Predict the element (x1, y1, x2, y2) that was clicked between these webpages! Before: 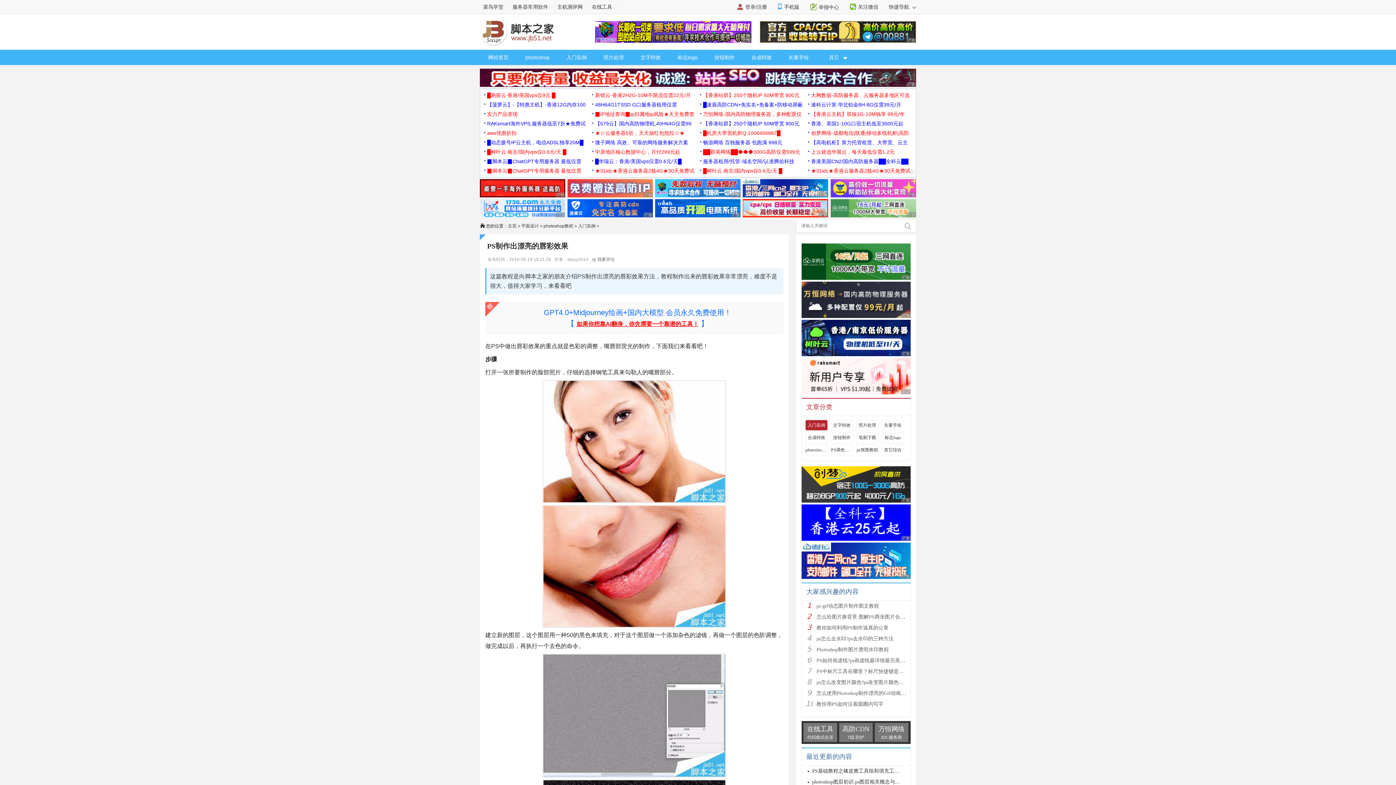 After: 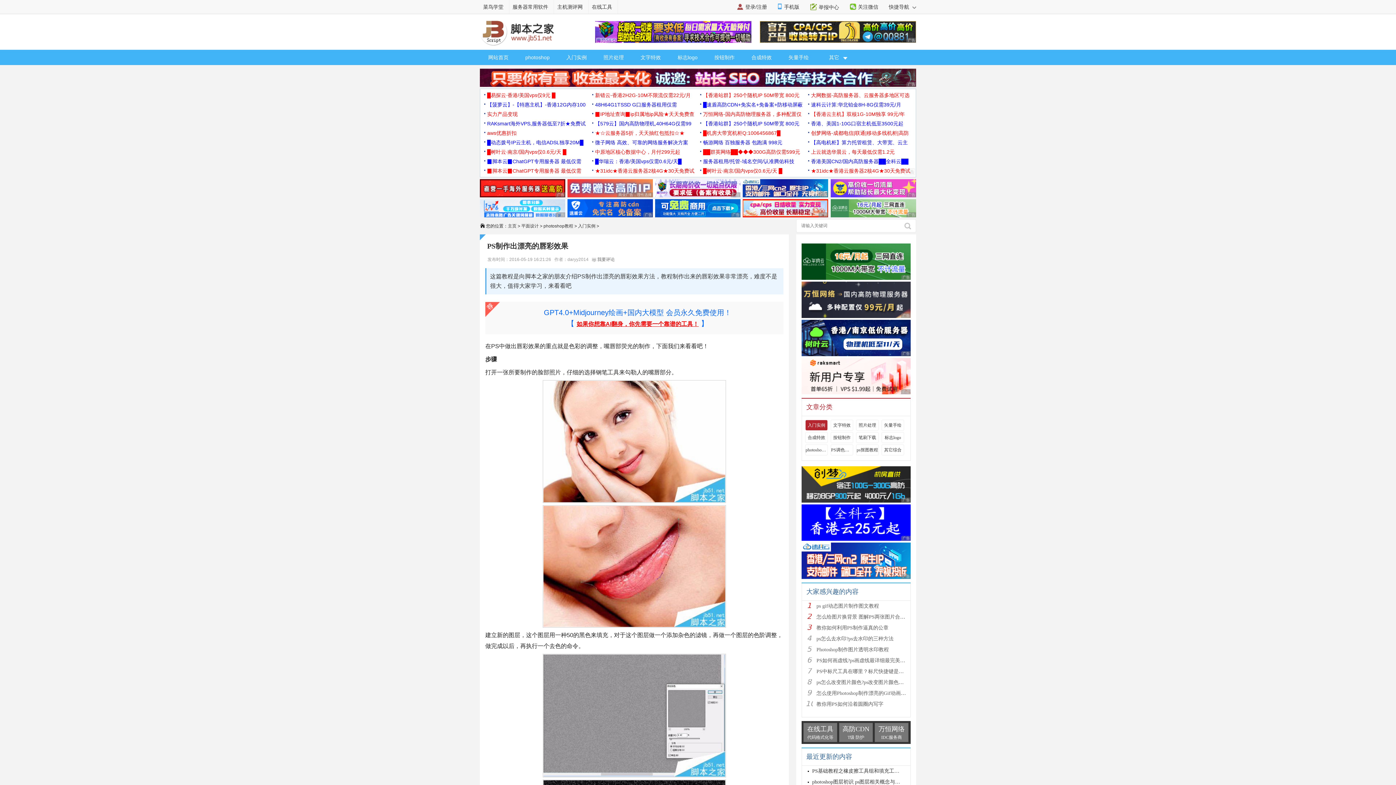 Action: label: 广告　商业广告，理性选择 bbox: (567, 179, 653, 197)